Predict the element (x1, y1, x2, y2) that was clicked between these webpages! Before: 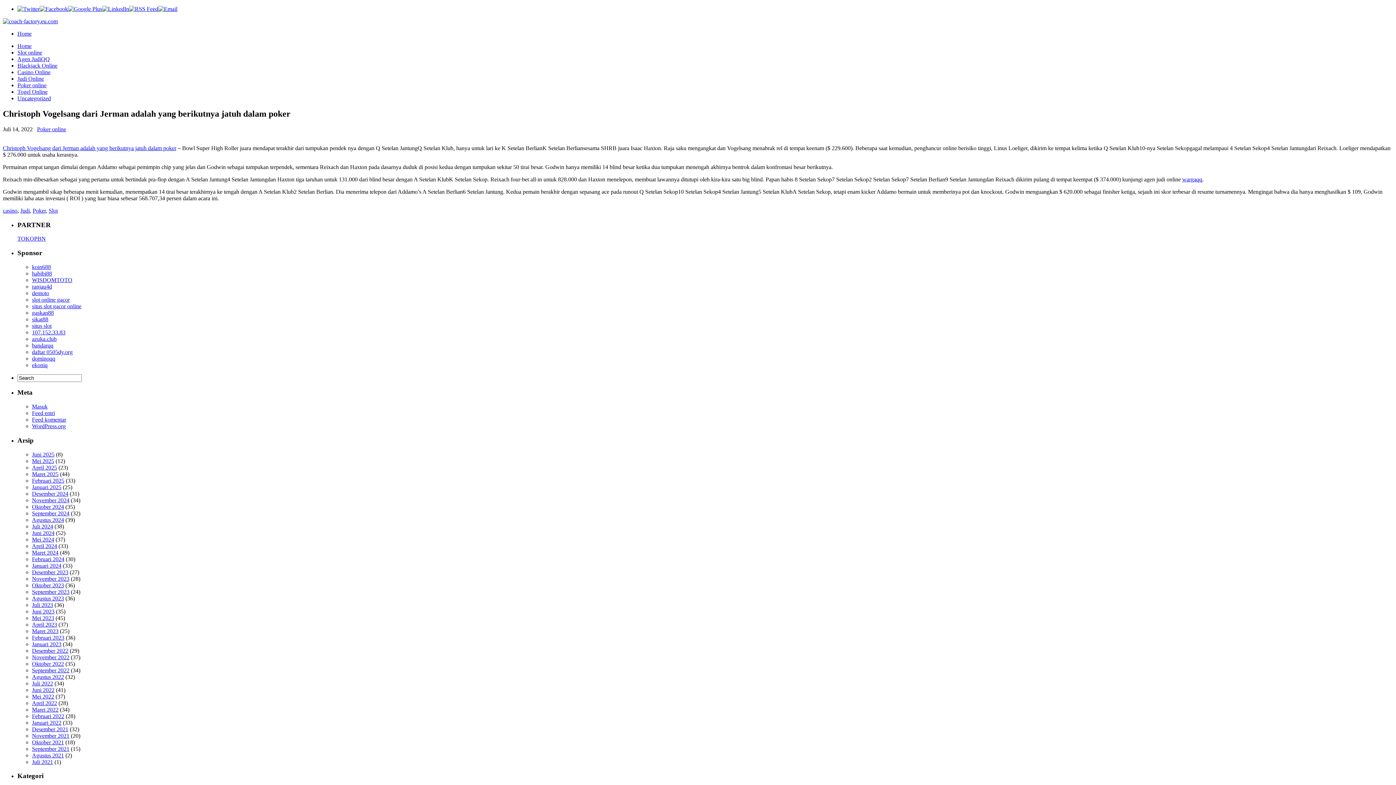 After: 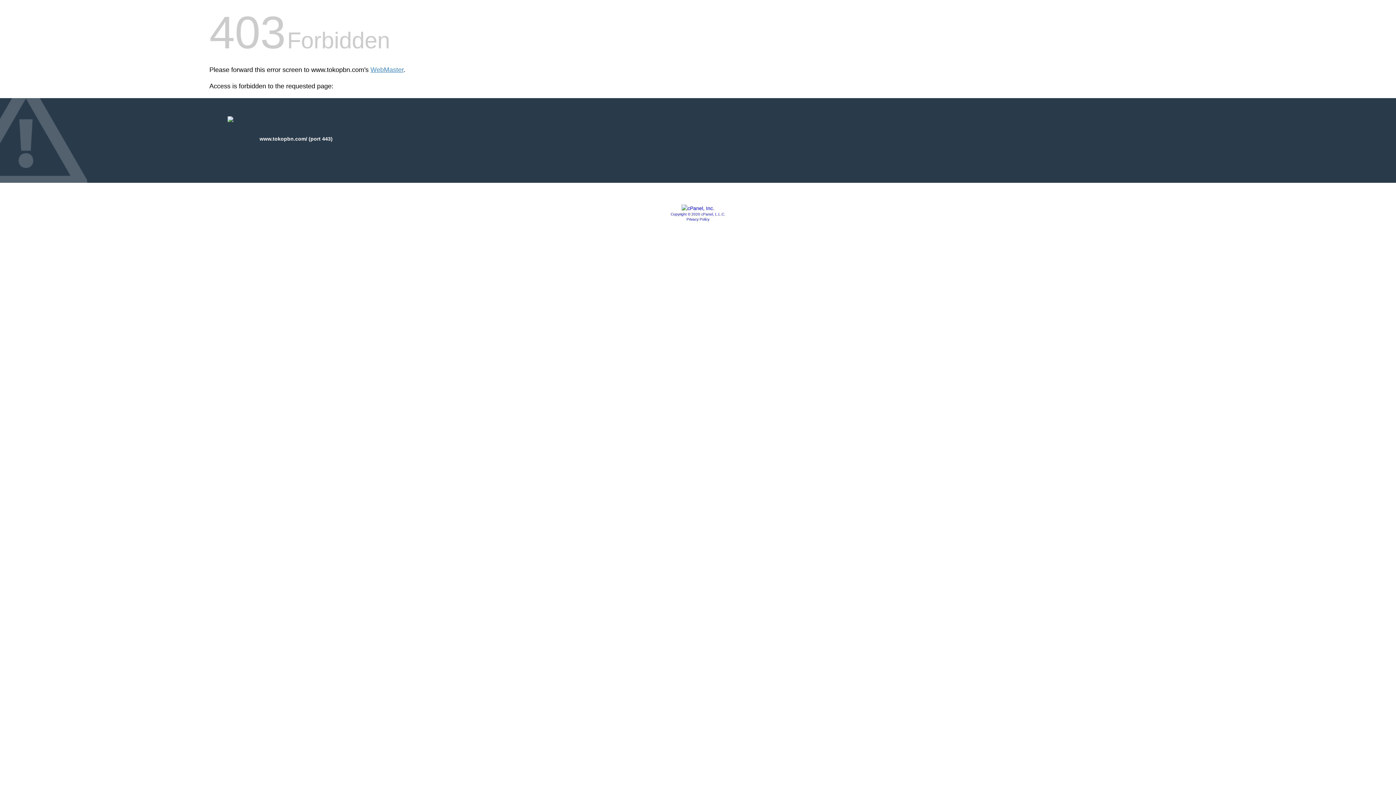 Action: bbox: (17, 235, 45, 241) label: TOKOPBN